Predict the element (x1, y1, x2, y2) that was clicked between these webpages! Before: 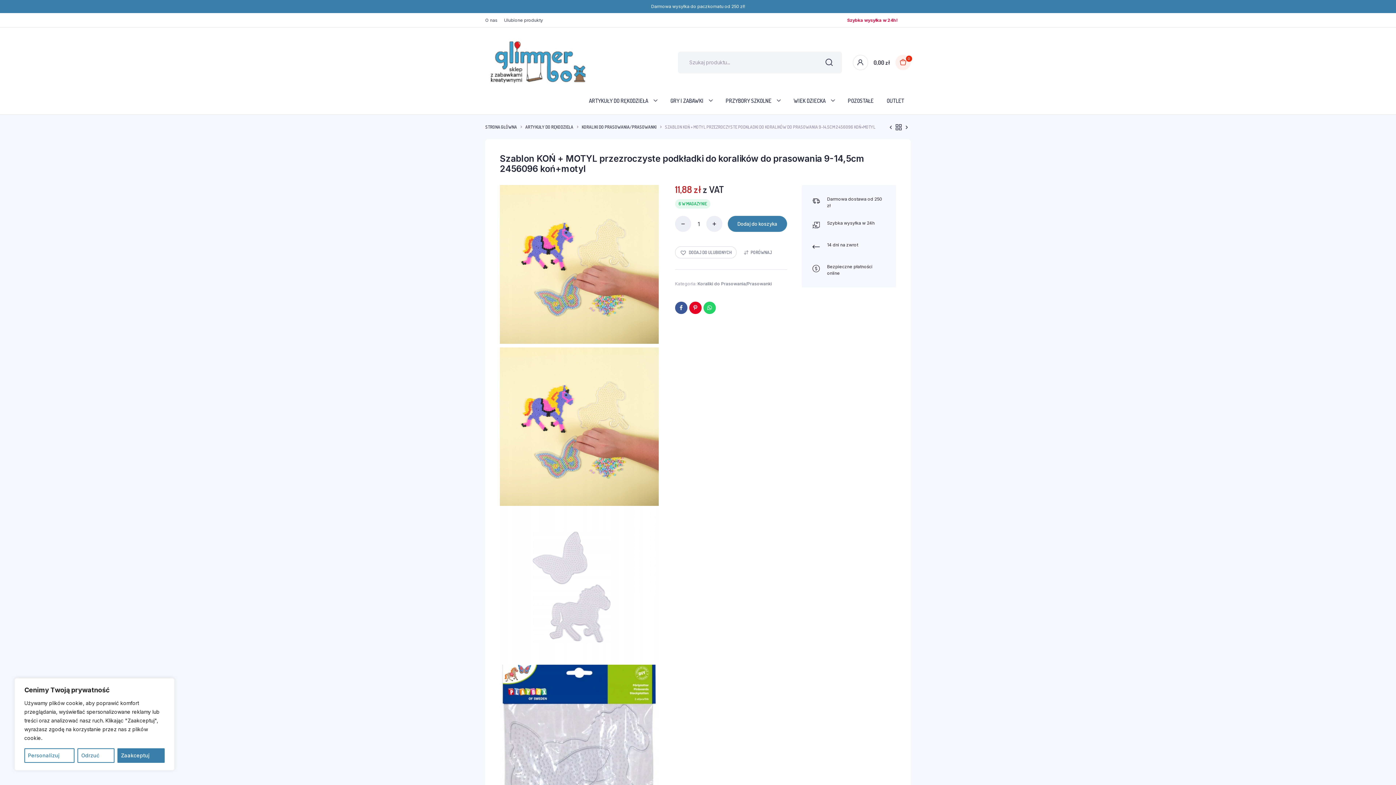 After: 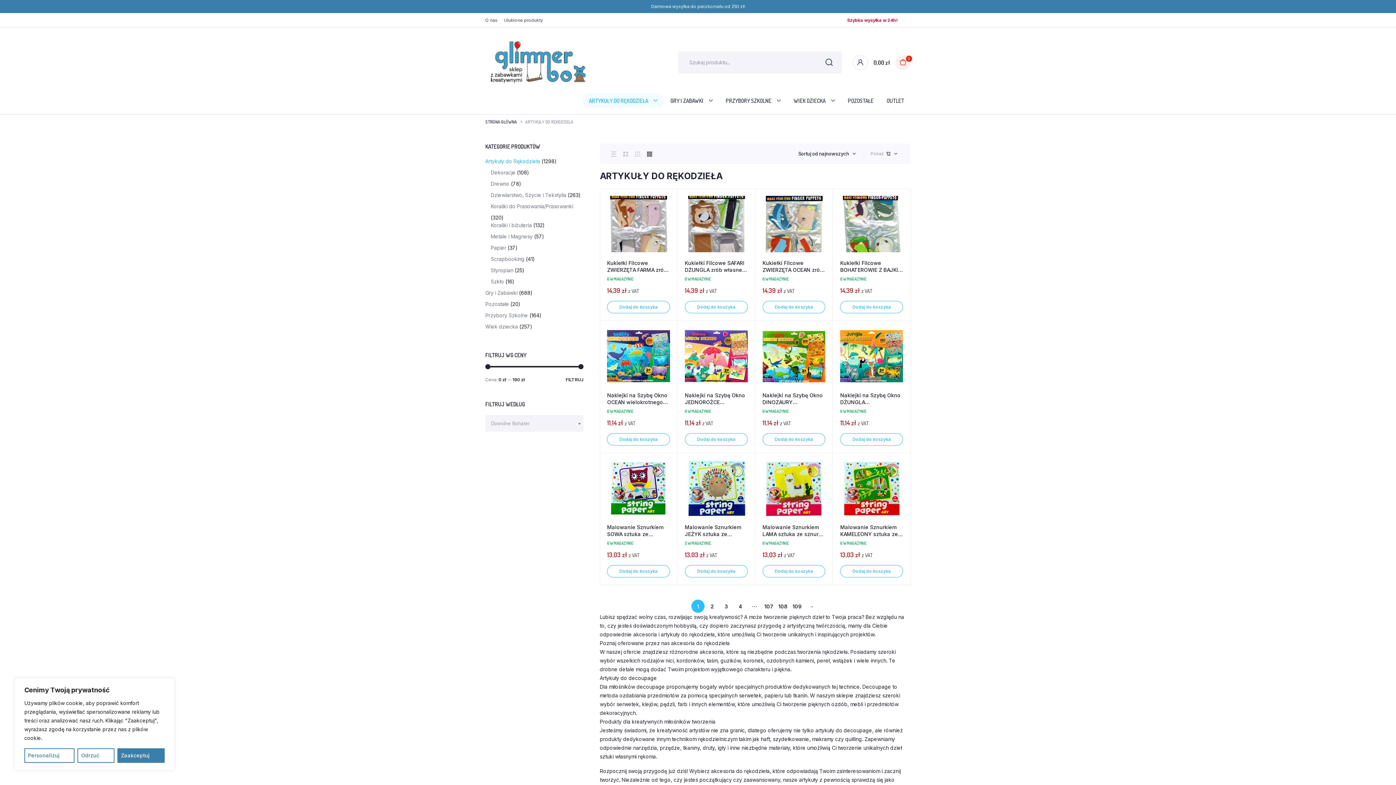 Action: label: ARTYKUŁY DO RĘKODZIEŁA bbox: (525, 123, 573, 130)